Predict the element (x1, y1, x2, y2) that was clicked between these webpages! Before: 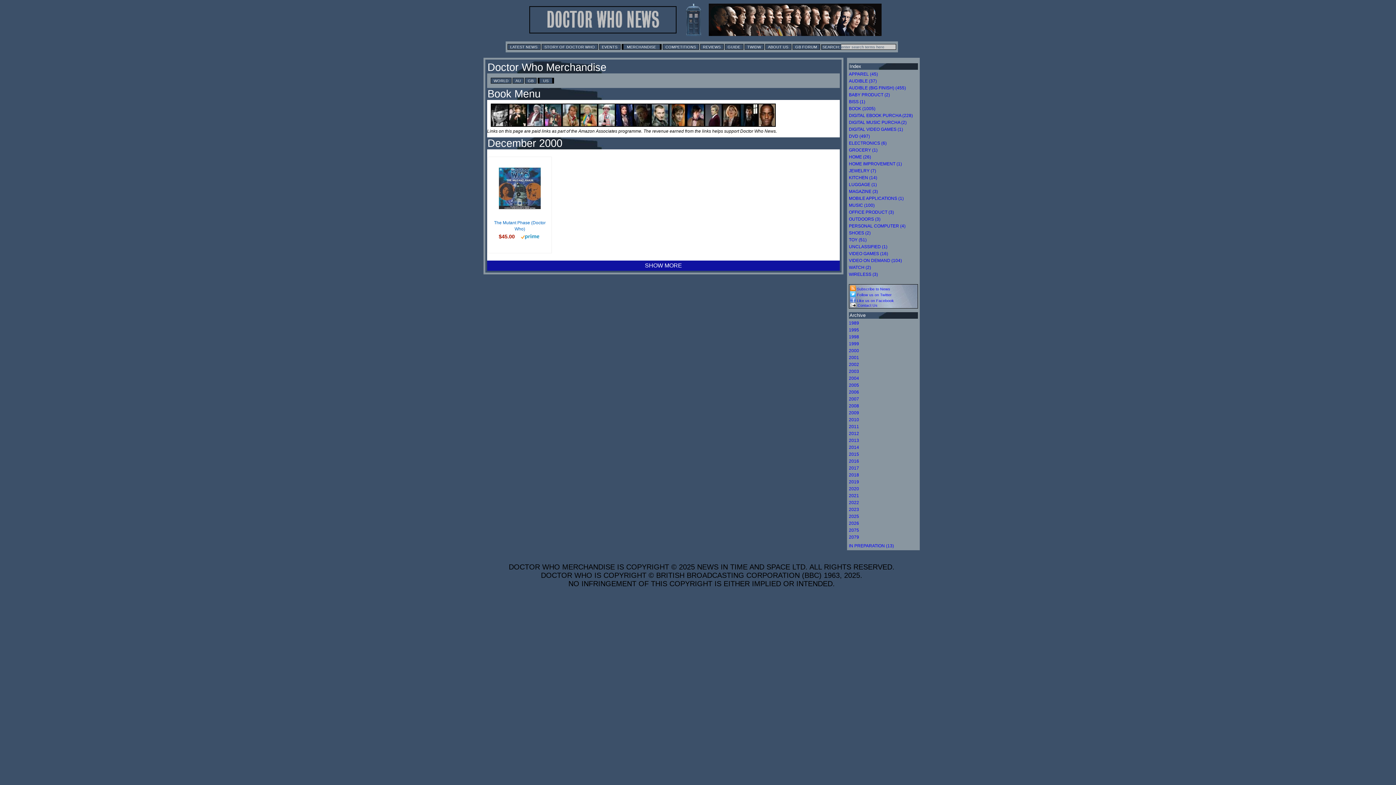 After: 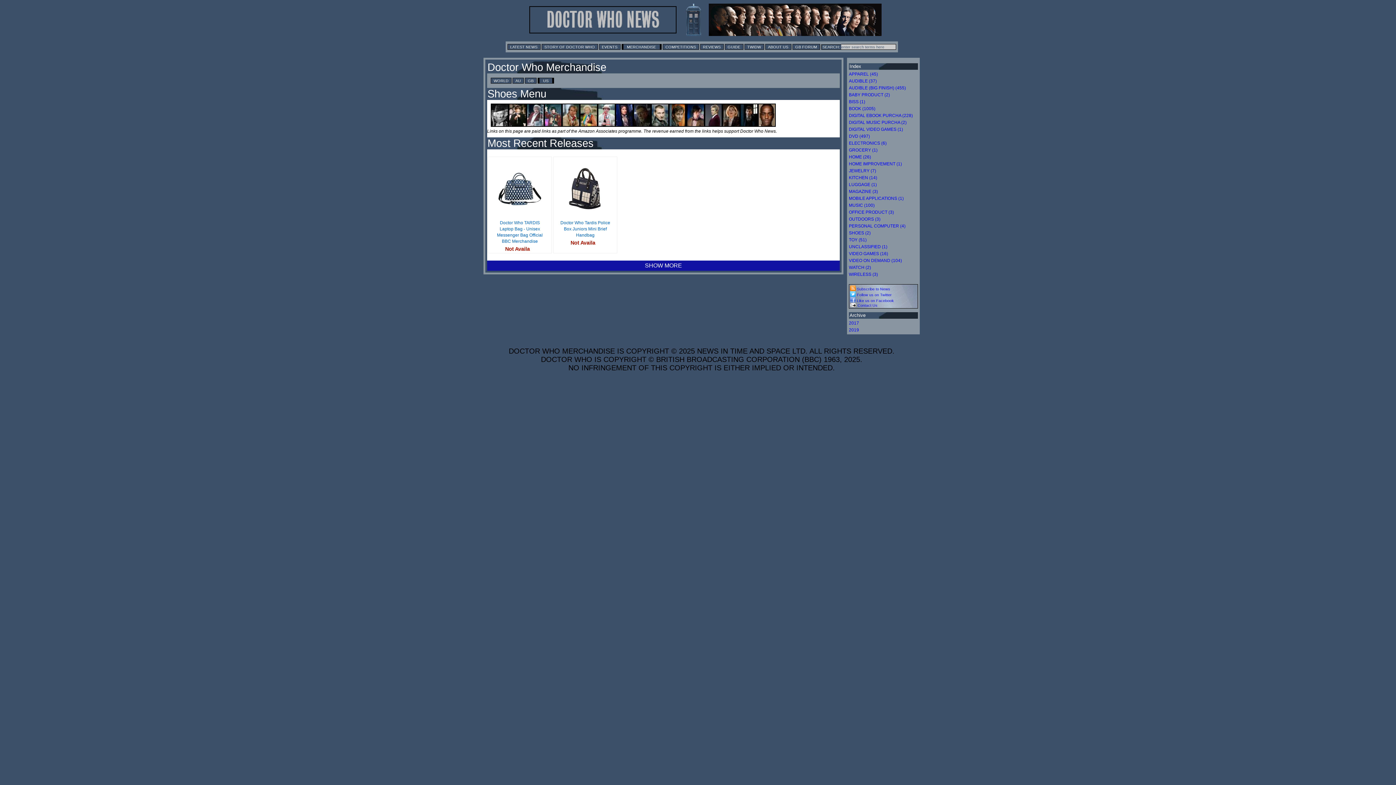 Action: label: SHOES (2) bbox: (849, 230, 870, 235)